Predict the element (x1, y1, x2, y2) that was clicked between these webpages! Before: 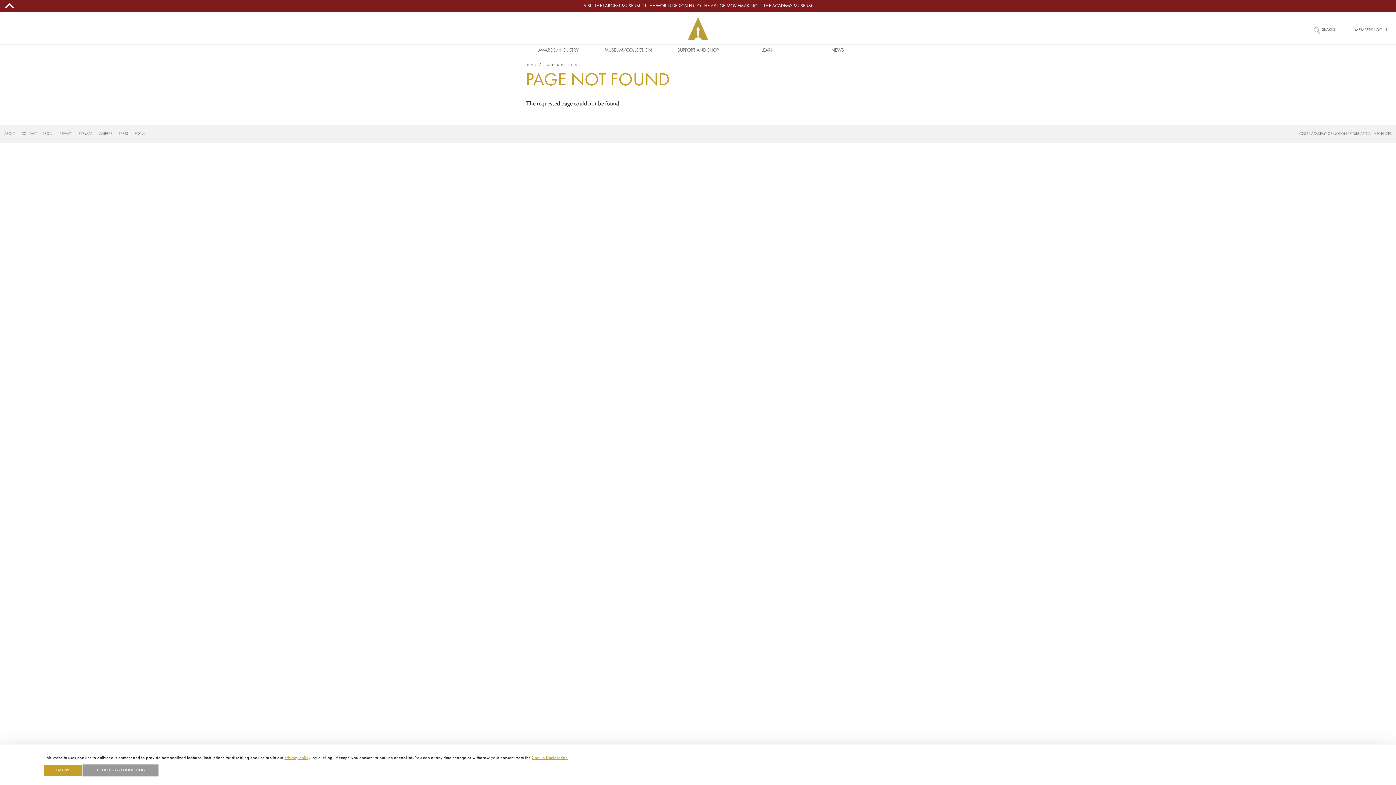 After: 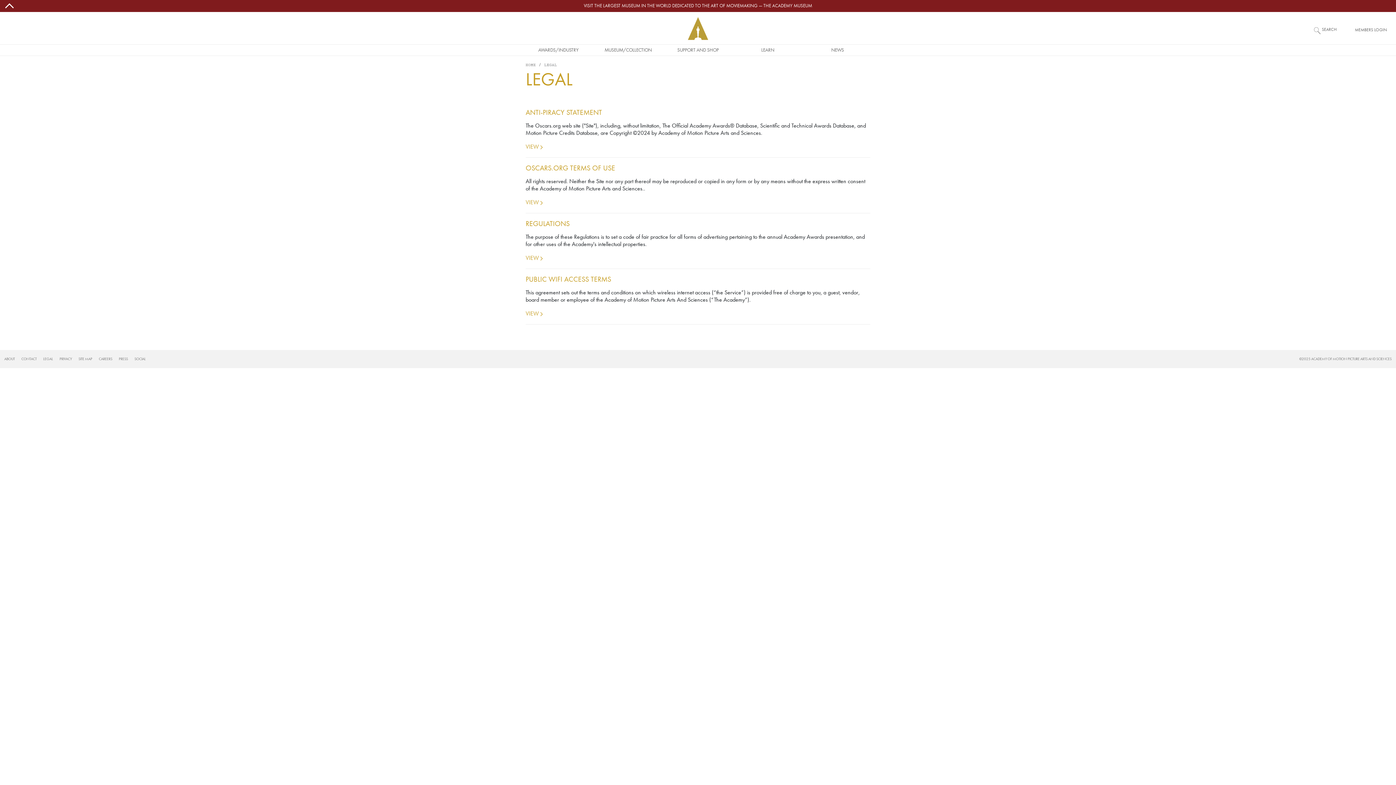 Action: bbox: (43, 131, 59, 136) label: LEGAL